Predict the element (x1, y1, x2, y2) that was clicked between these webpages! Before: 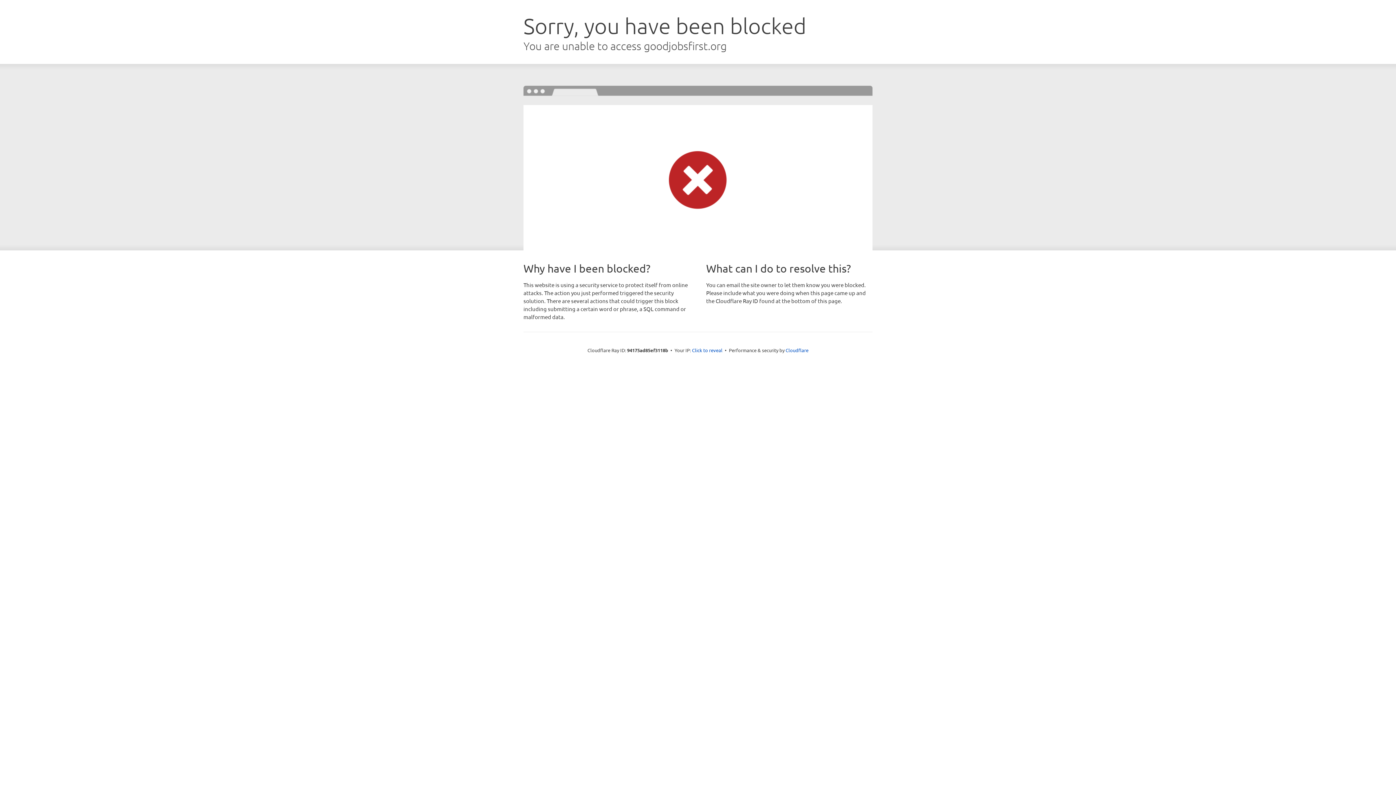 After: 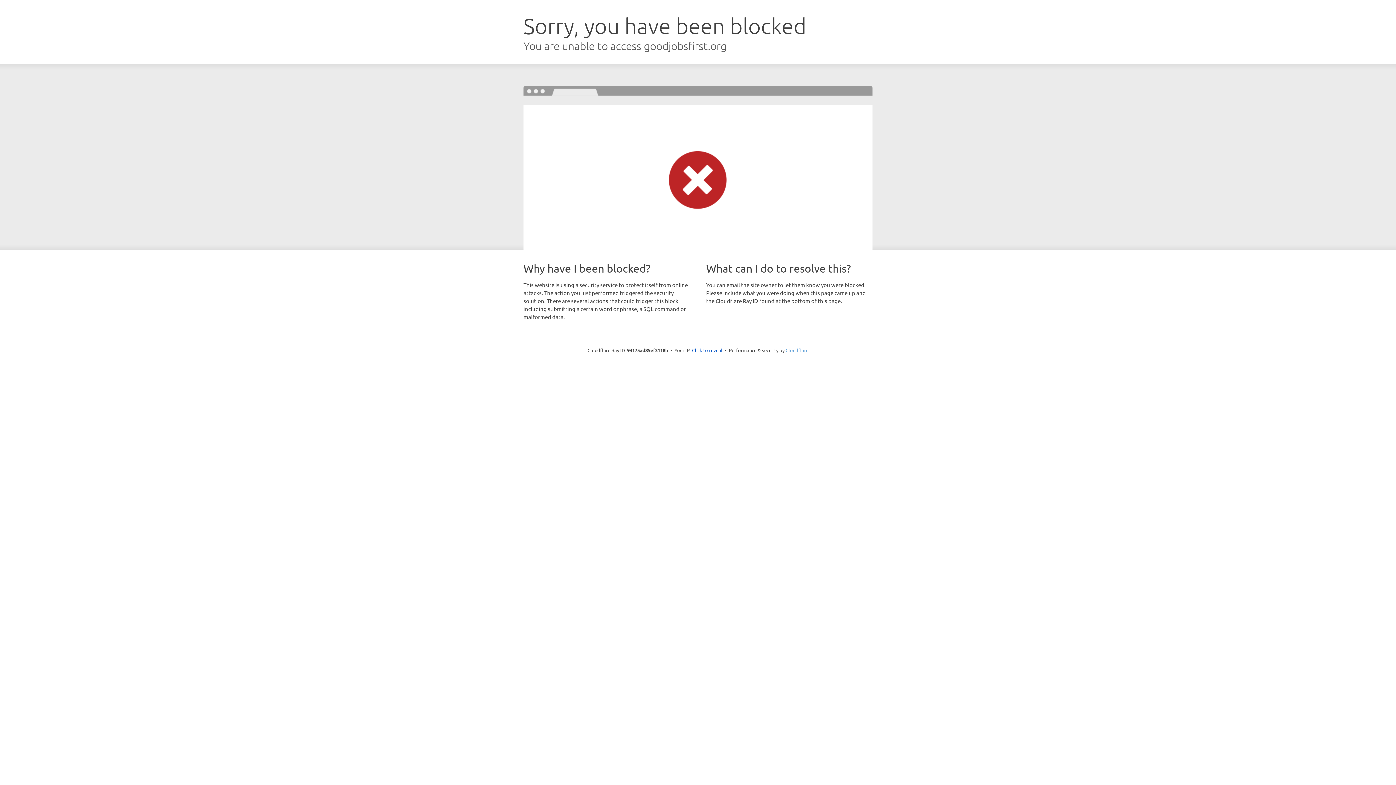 Action: bbox: (785, 347, 808, 353) label: Cloudflare